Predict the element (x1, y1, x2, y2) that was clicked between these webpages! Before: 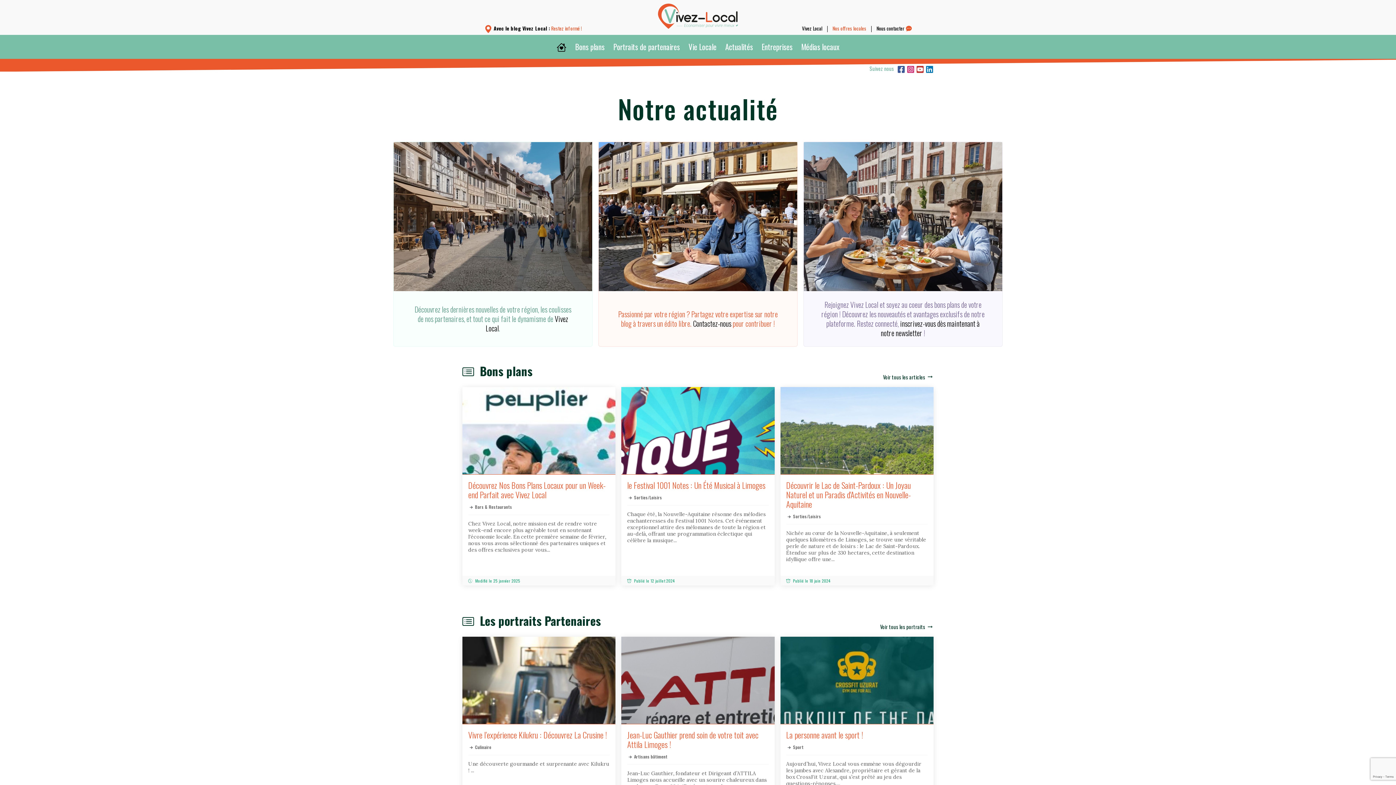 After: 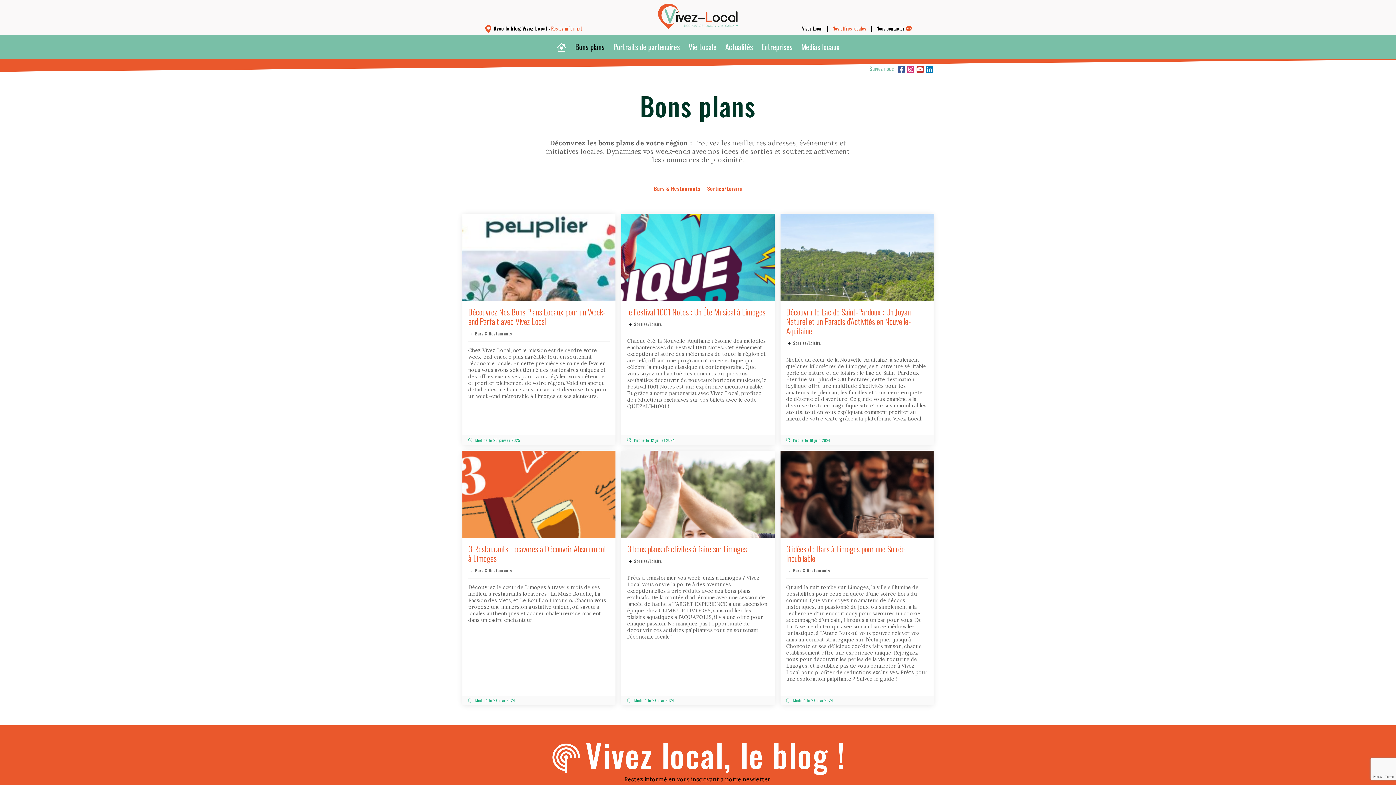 Action: bbox: (883, 373, 933, 380) label: Voir tous les articles